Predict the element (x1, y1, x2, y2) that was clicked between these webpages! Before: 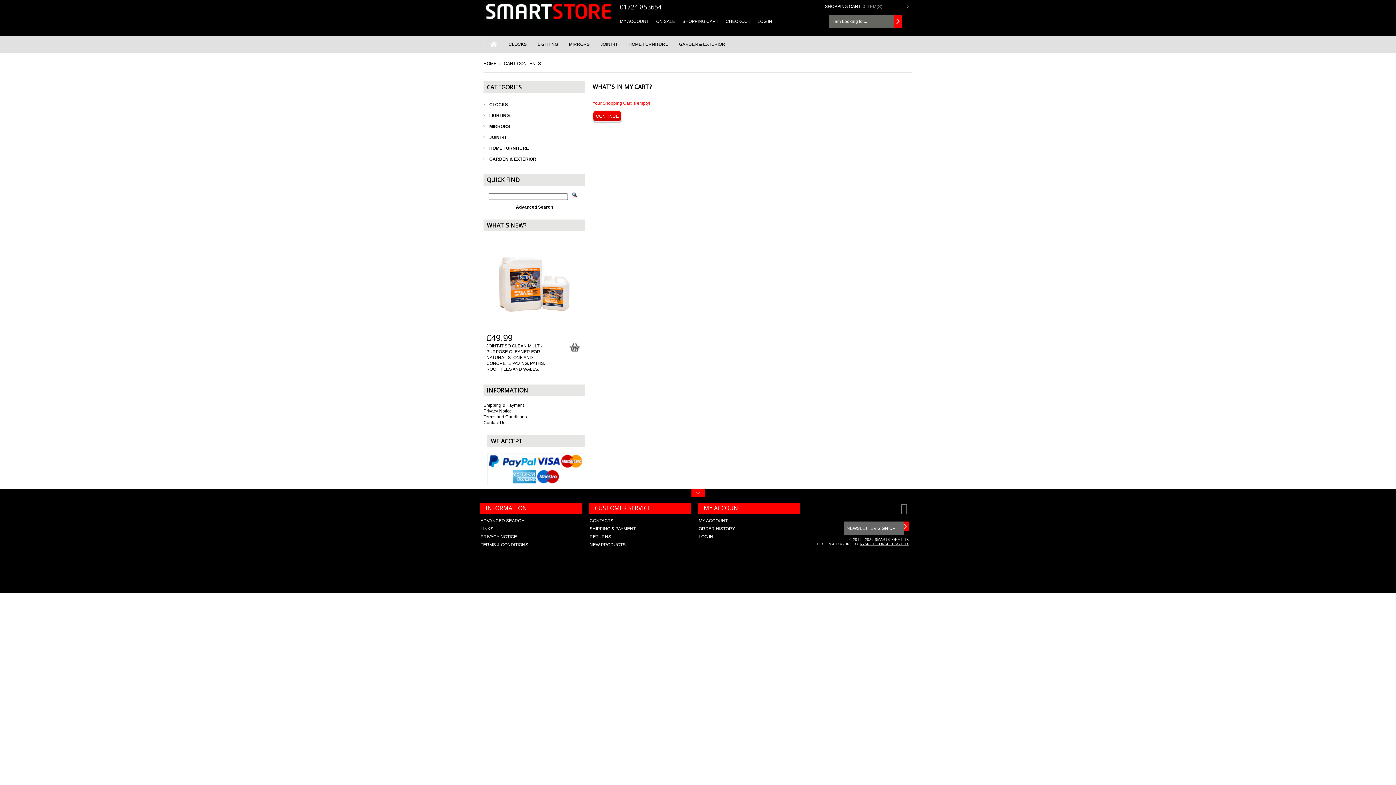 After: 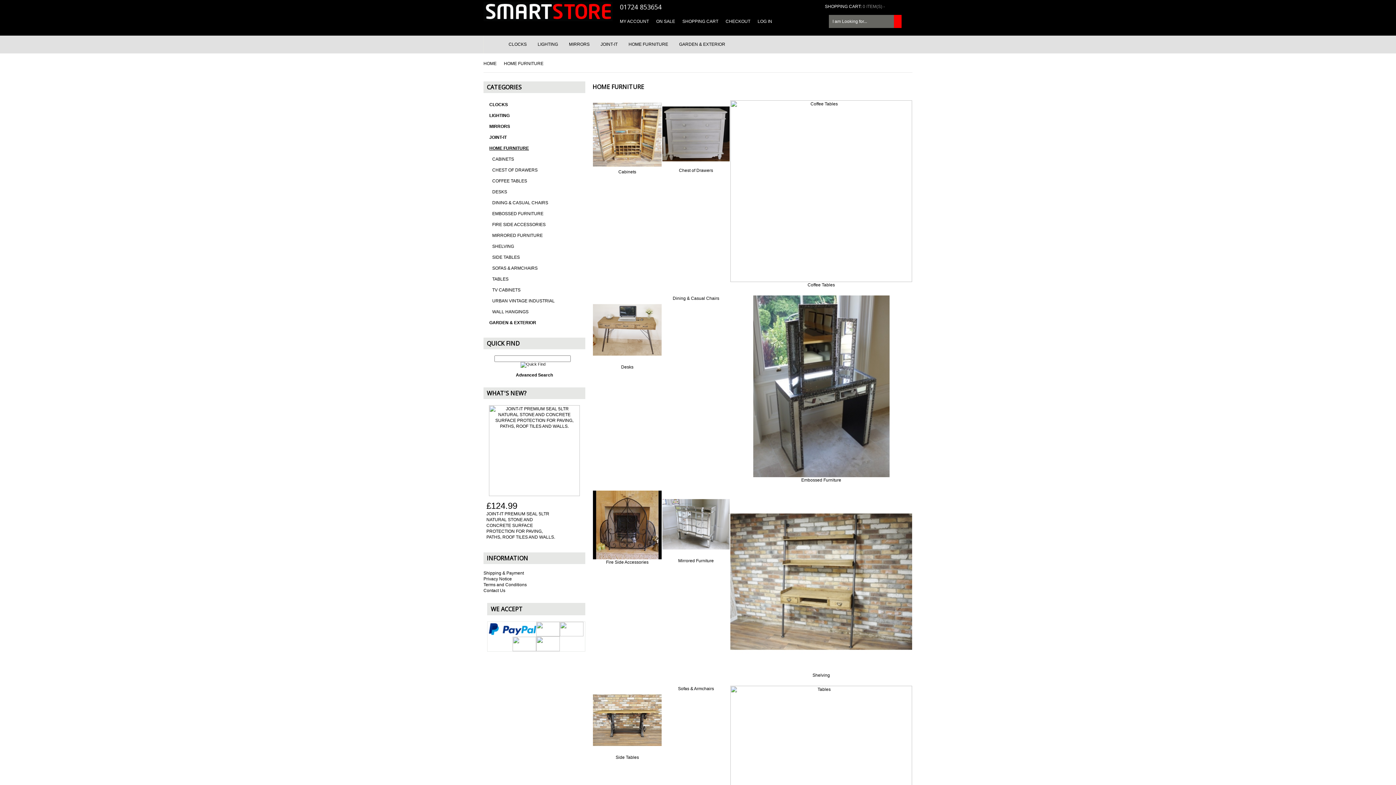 Action: bbox: (623, 35, 673, 53) label: HOME FURNITURE